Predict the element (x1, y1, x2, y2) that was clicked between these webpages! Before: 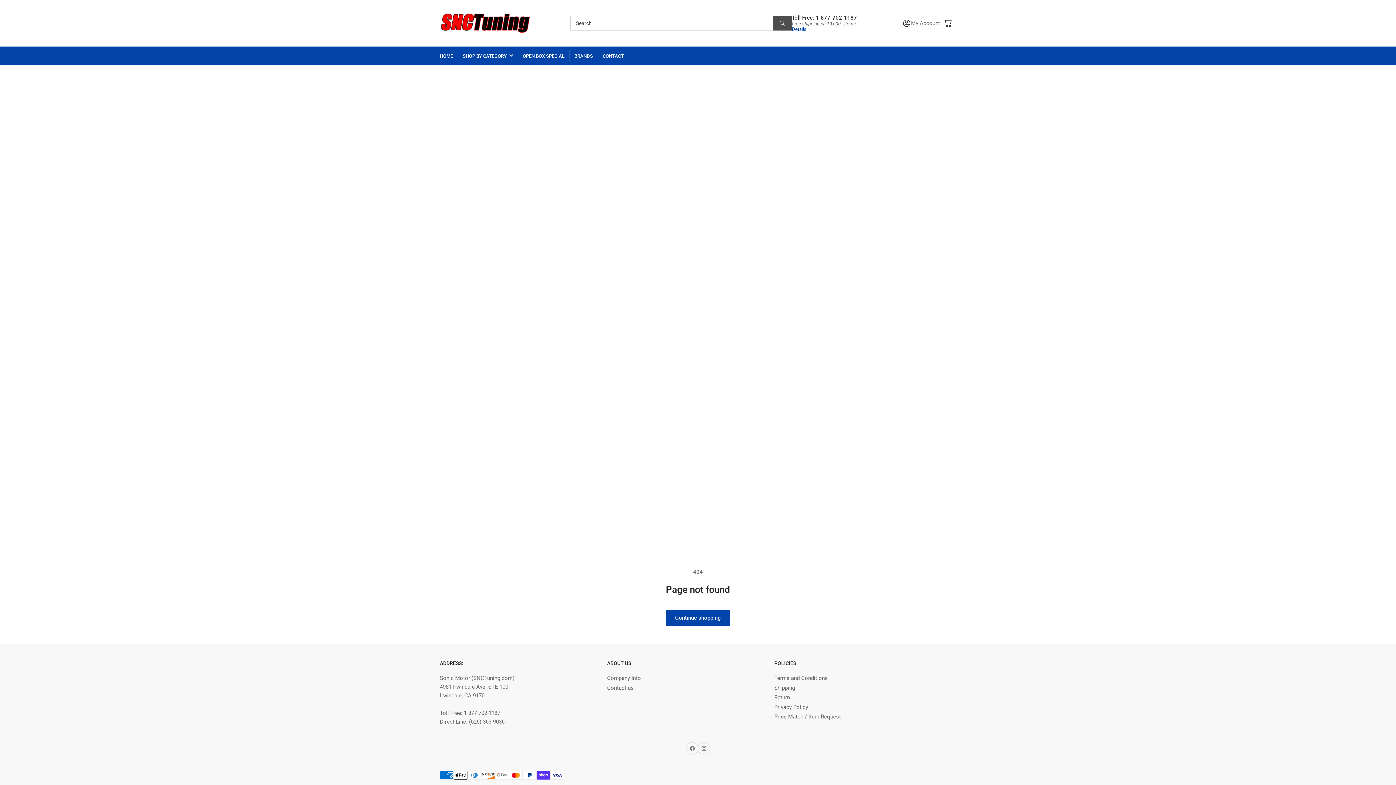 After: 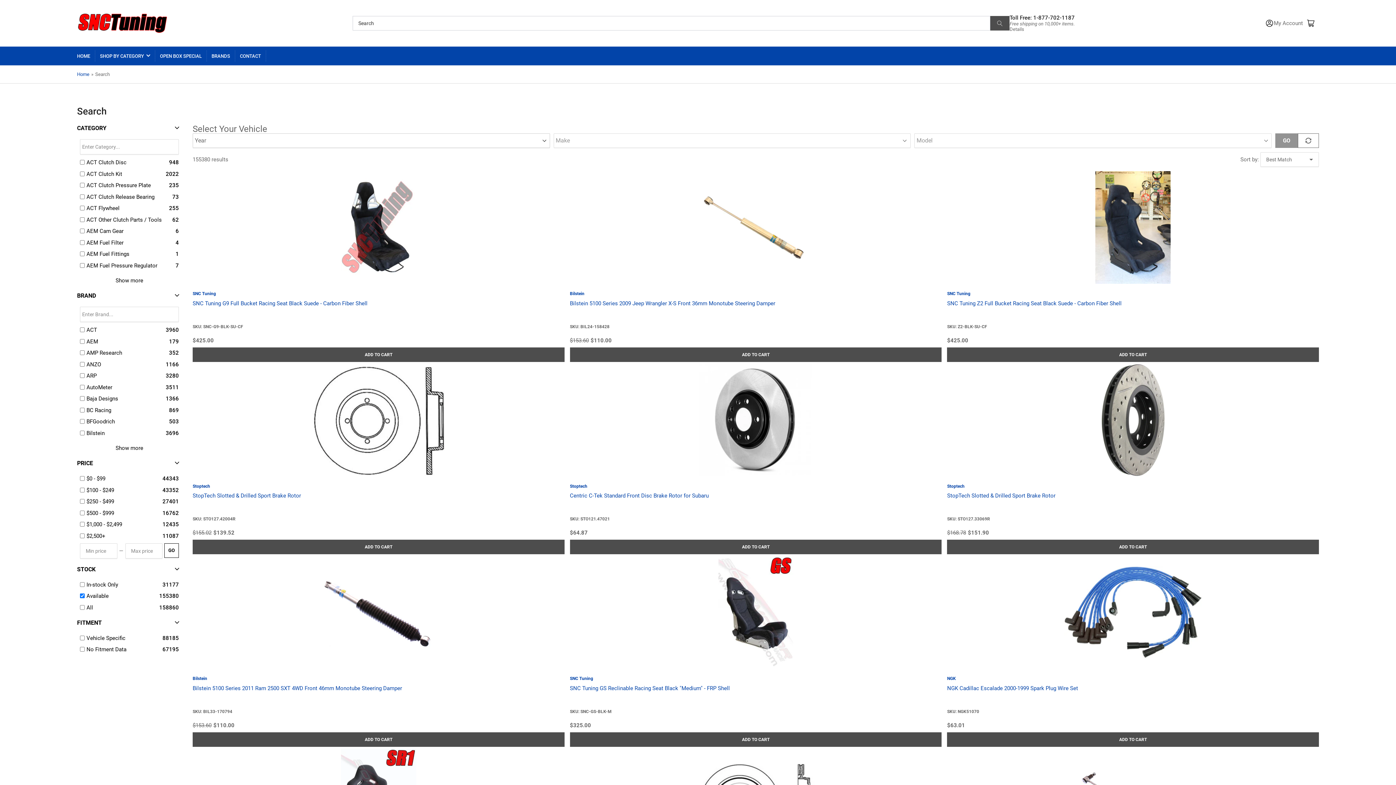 Action: bbox: (773, 16, 792, 30) label: search button